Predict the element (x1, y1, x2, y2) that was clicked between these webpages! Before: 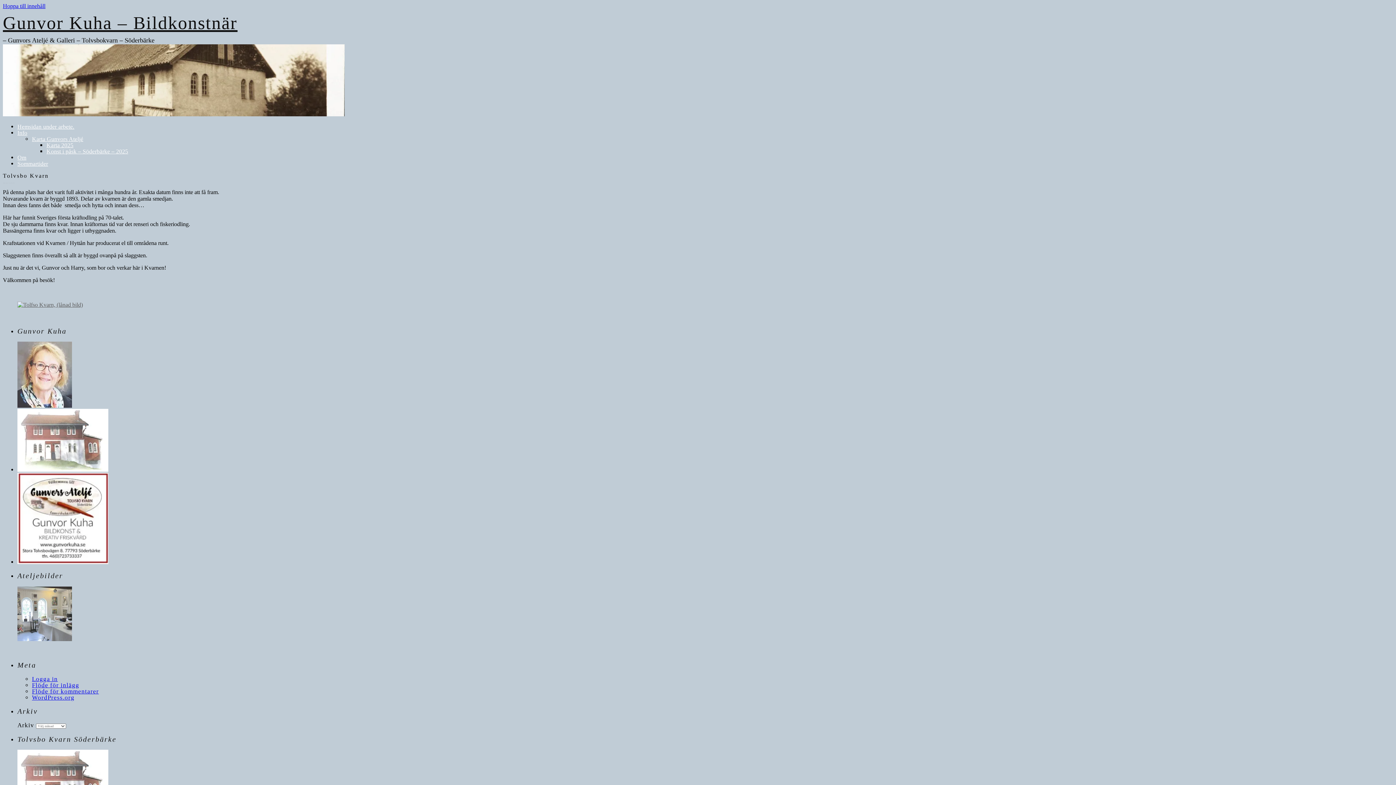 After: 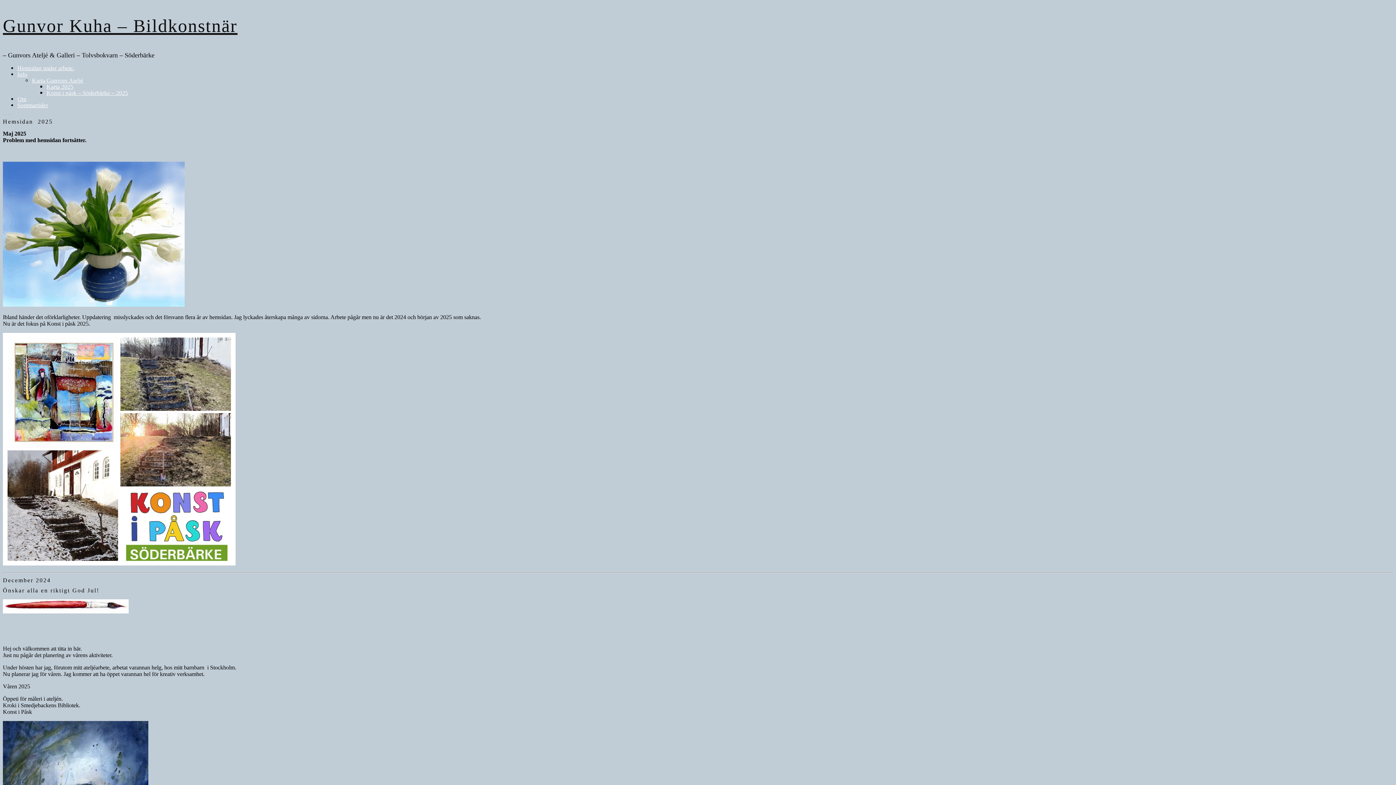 Action: label: Gunvor Kuha – Bildkonstnär bbox: (2, 12, 237, 33)